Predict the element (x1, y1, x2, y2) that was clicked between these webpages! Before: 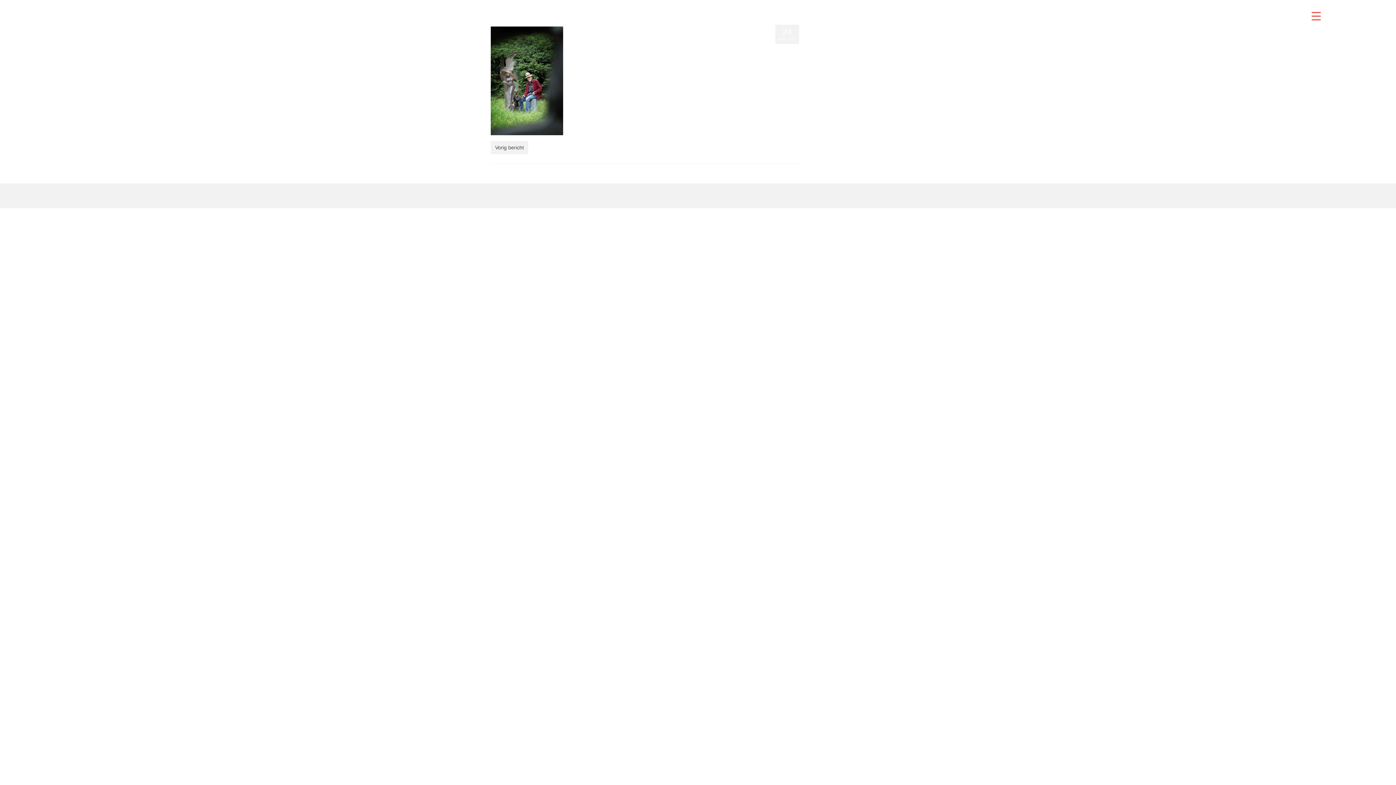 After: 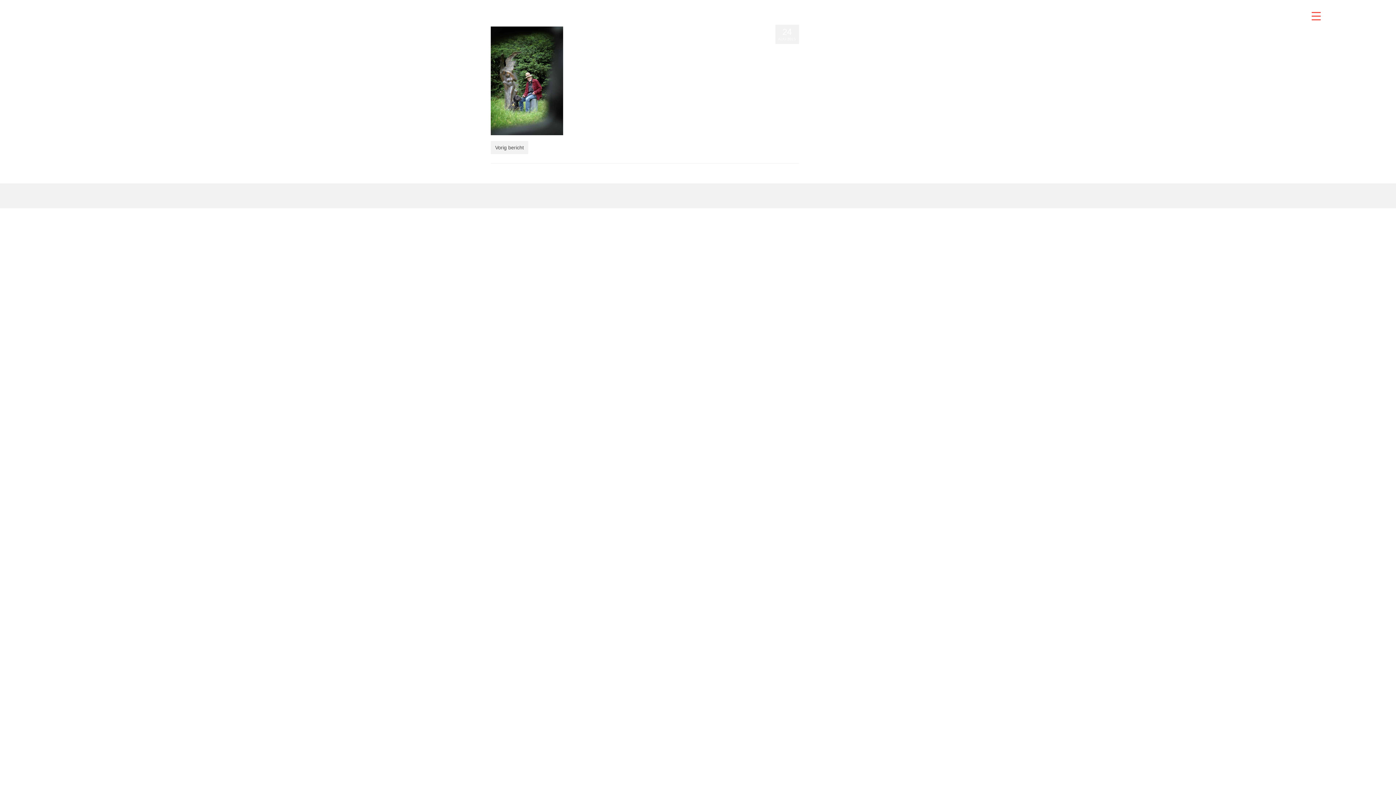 Action: bbox: (490, 141, 528, 154) label: Vorig bericht